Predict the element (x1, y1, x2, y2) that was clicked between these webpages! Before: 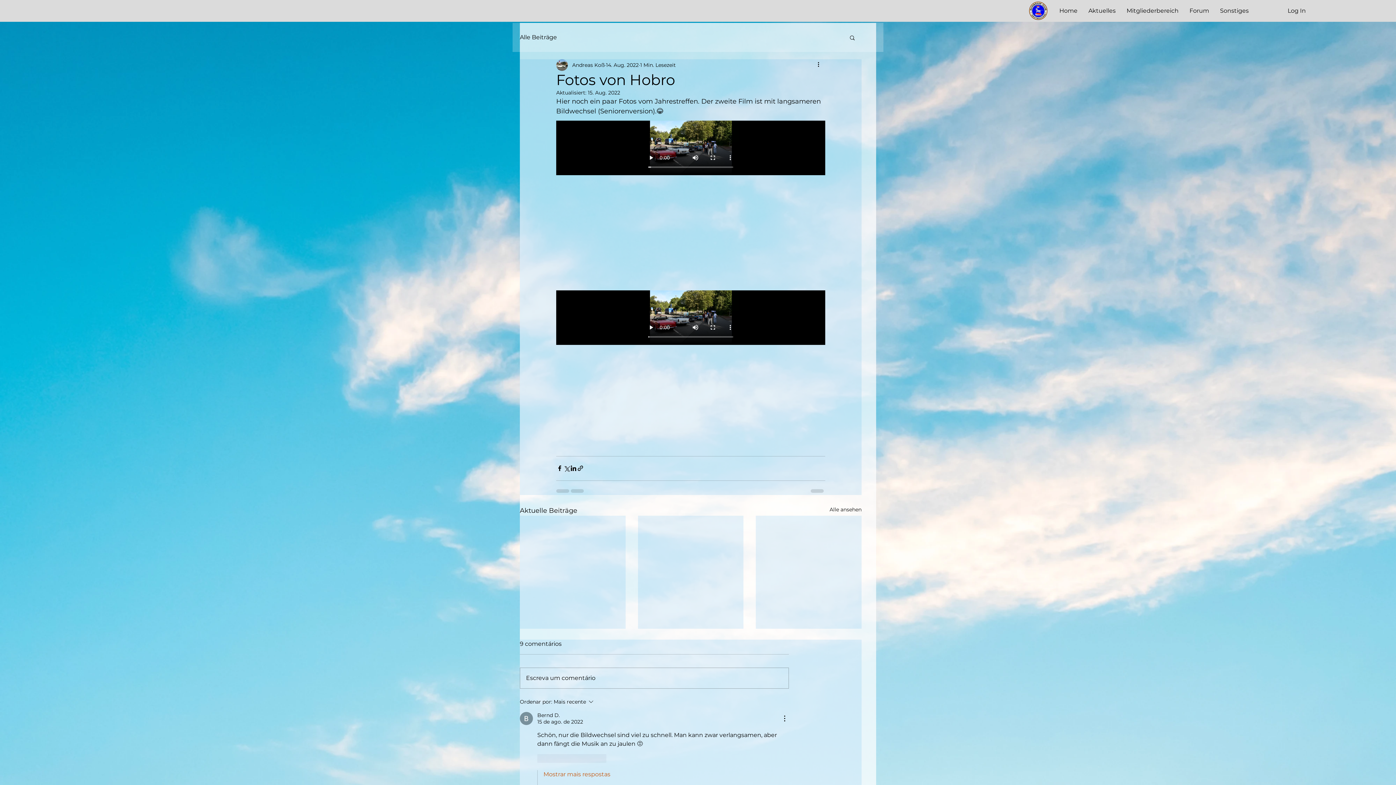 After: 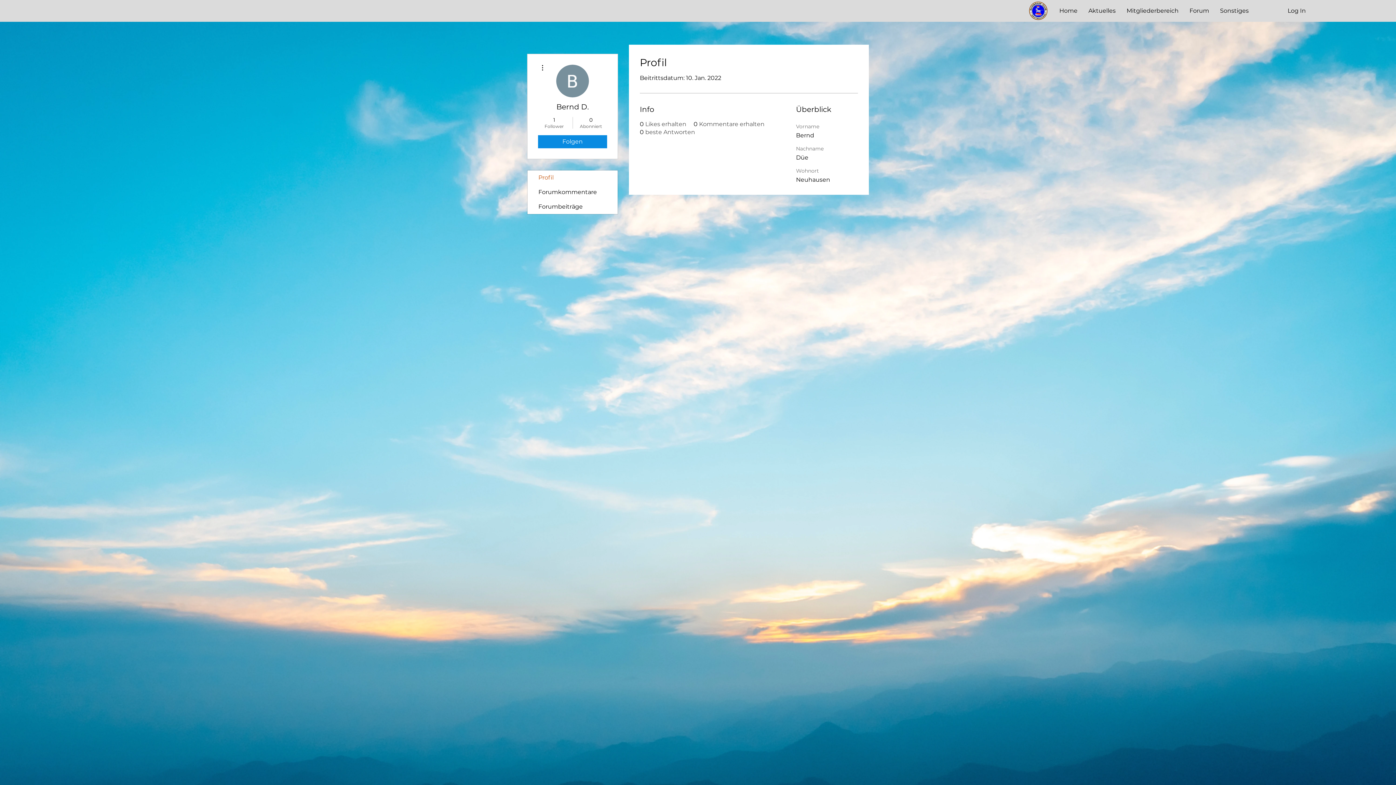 Action: bbox: (520, 712, 533, 725)